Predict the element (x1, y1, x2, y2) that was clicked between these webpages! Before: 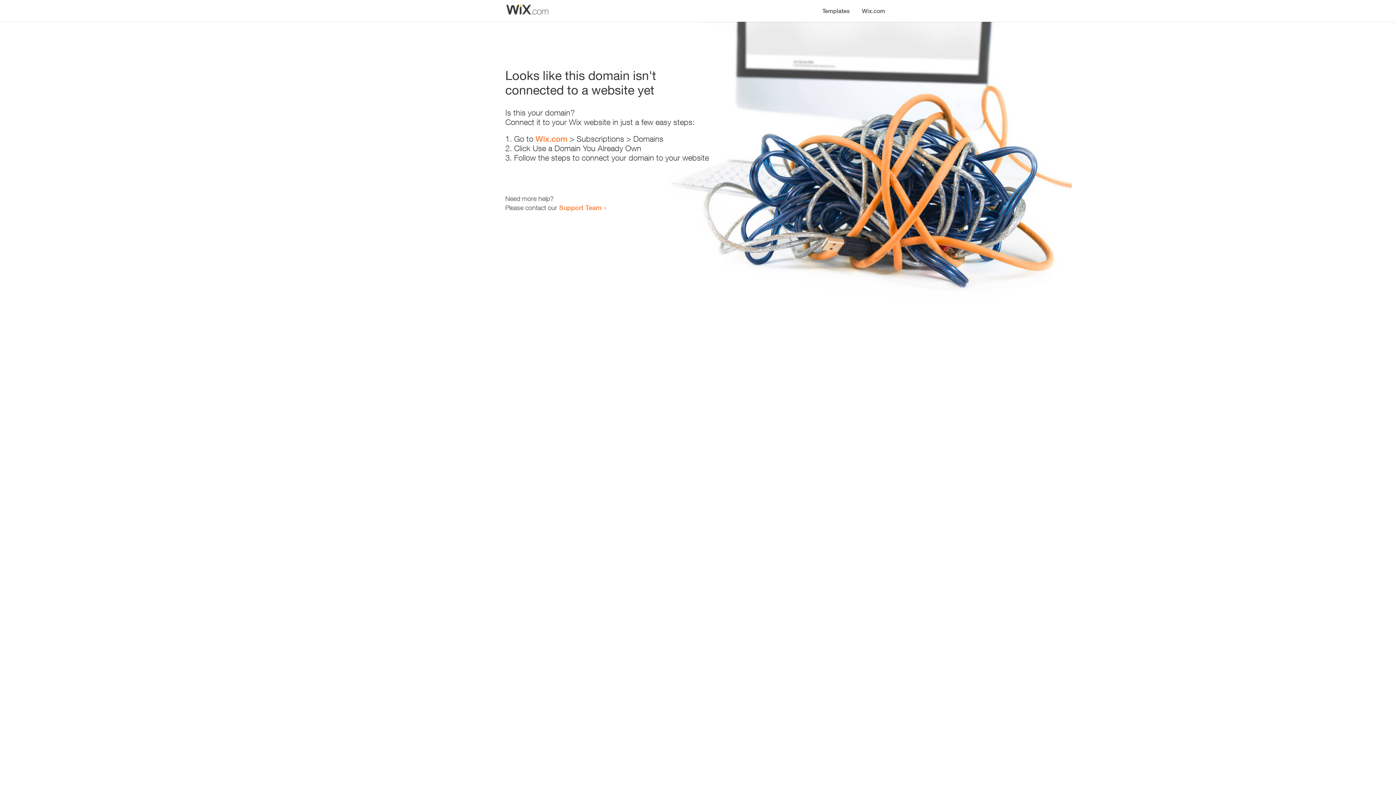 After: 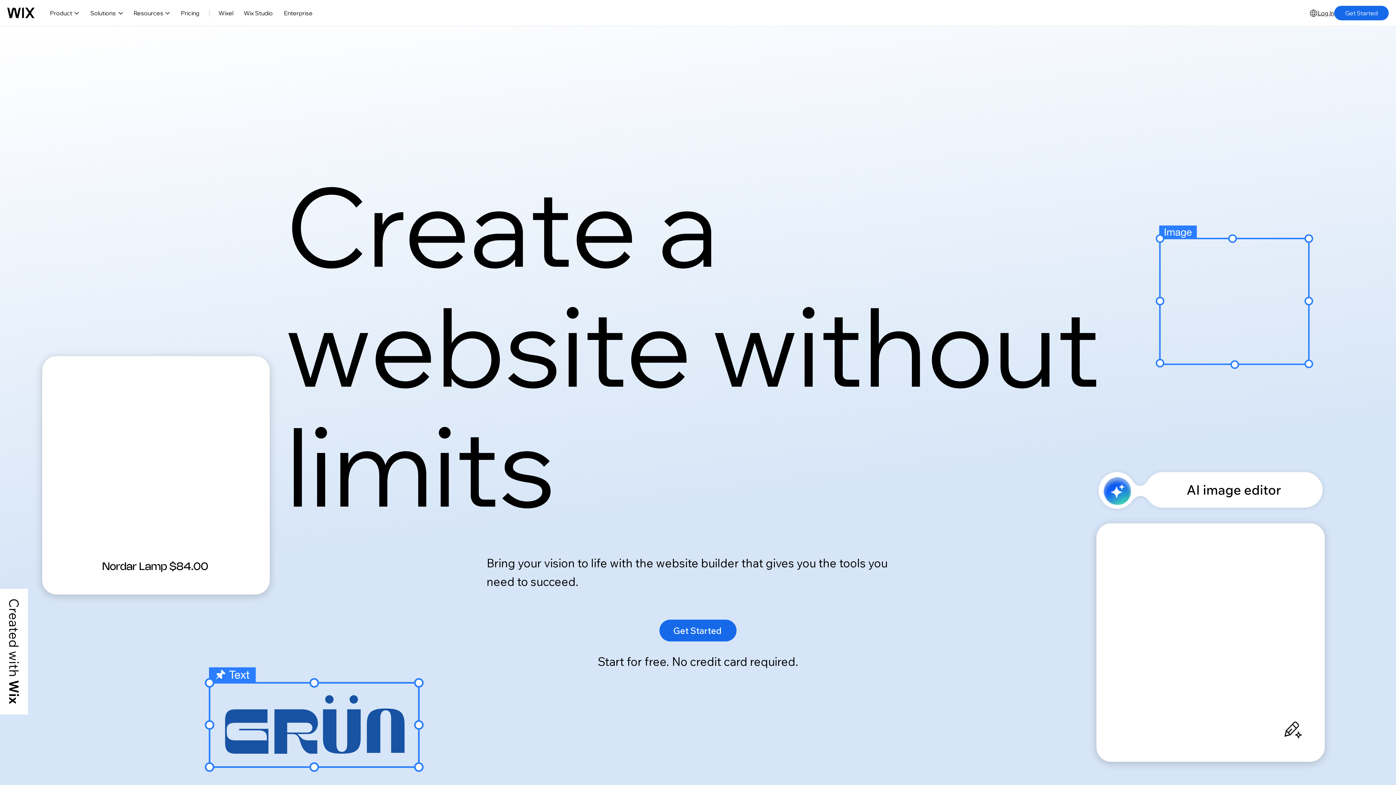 Action: label: Wix.com bbox: (856, 0, 890, 14)